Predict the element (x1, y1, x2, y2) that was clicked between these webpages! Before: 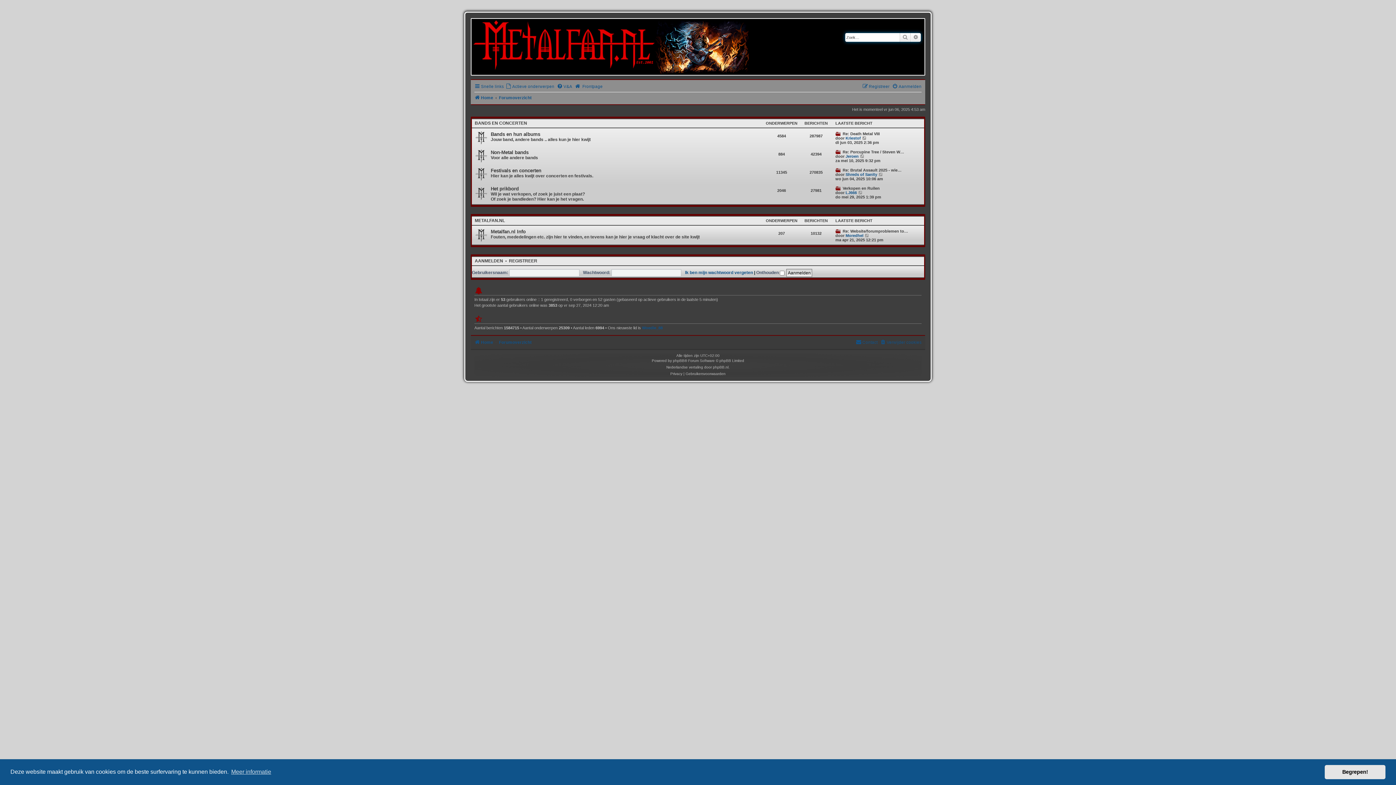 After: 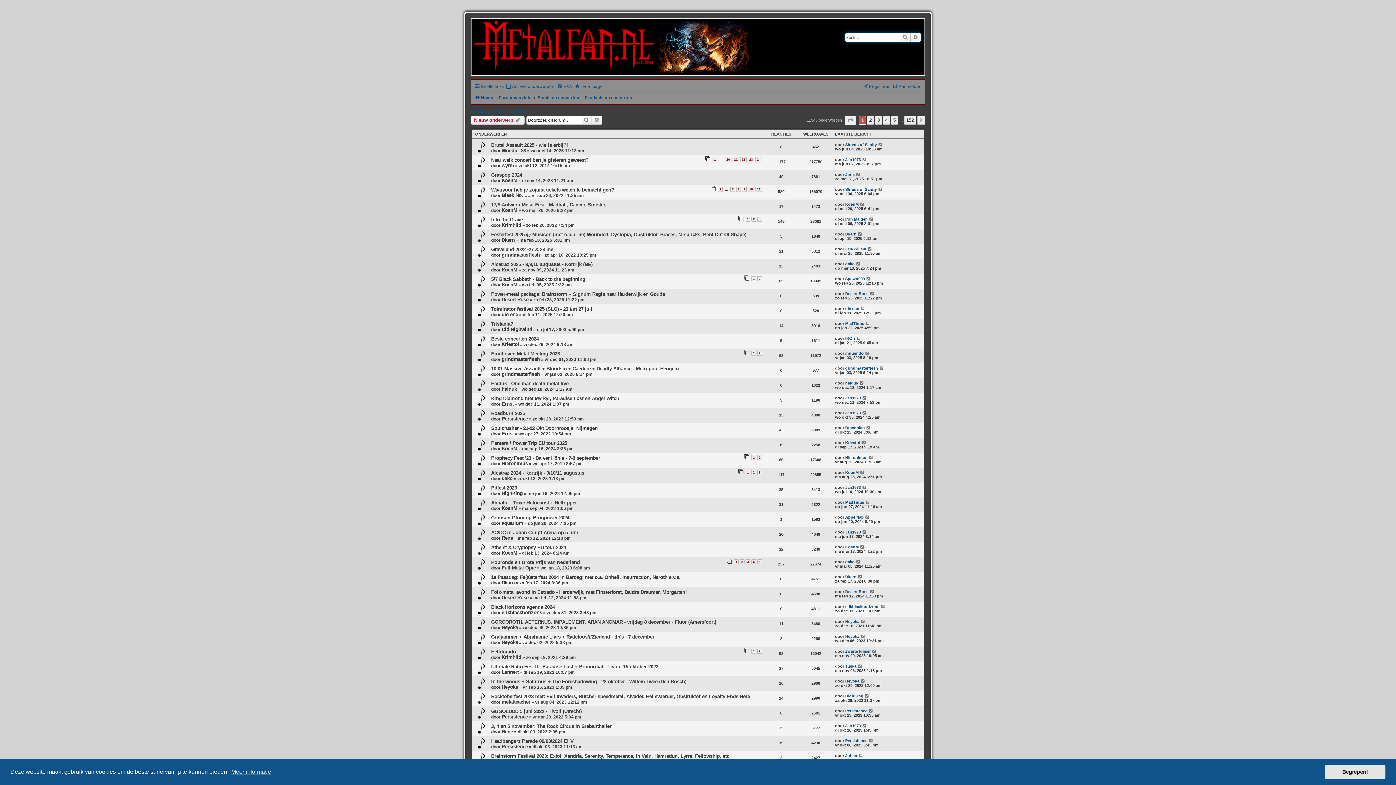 Action: label: Festivals en concerten bbox: (490, 168, 541, 173)